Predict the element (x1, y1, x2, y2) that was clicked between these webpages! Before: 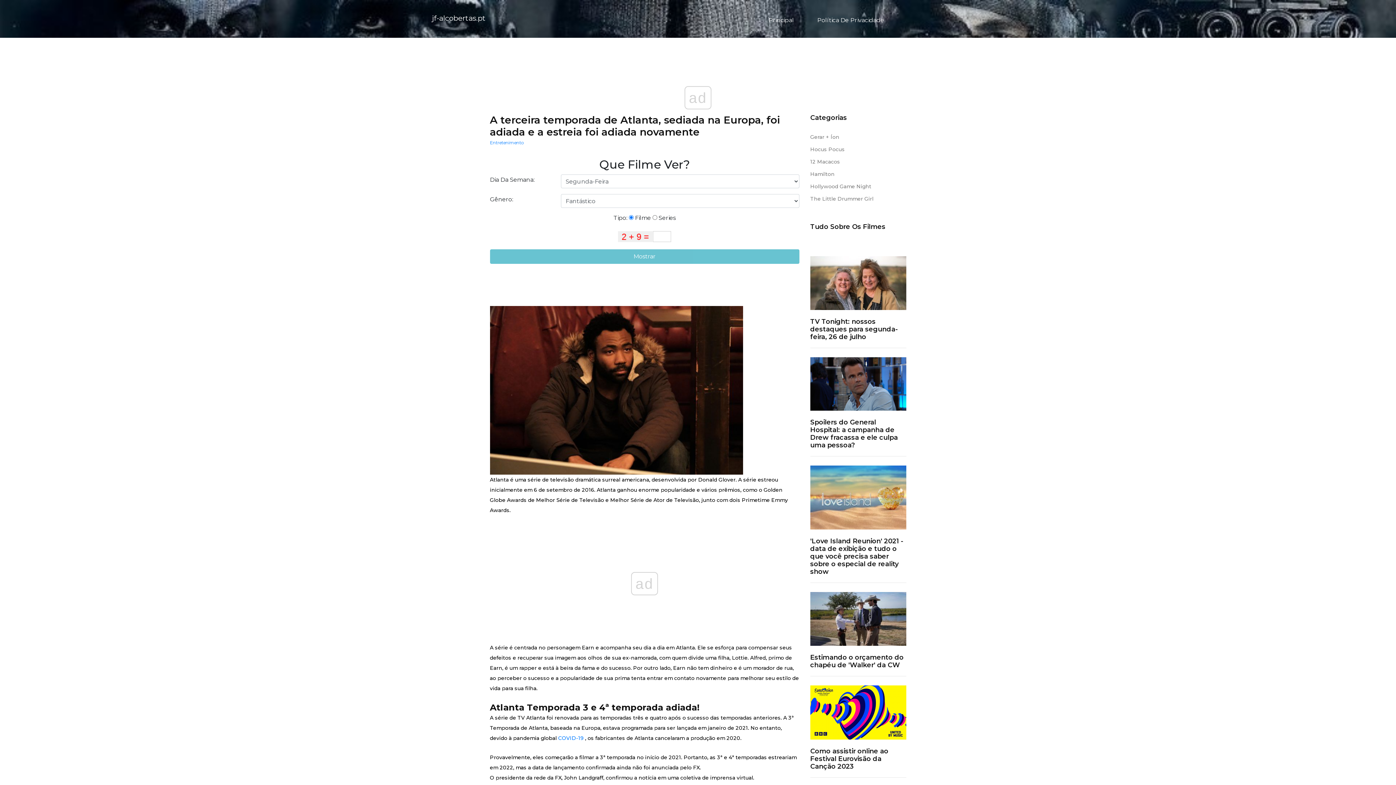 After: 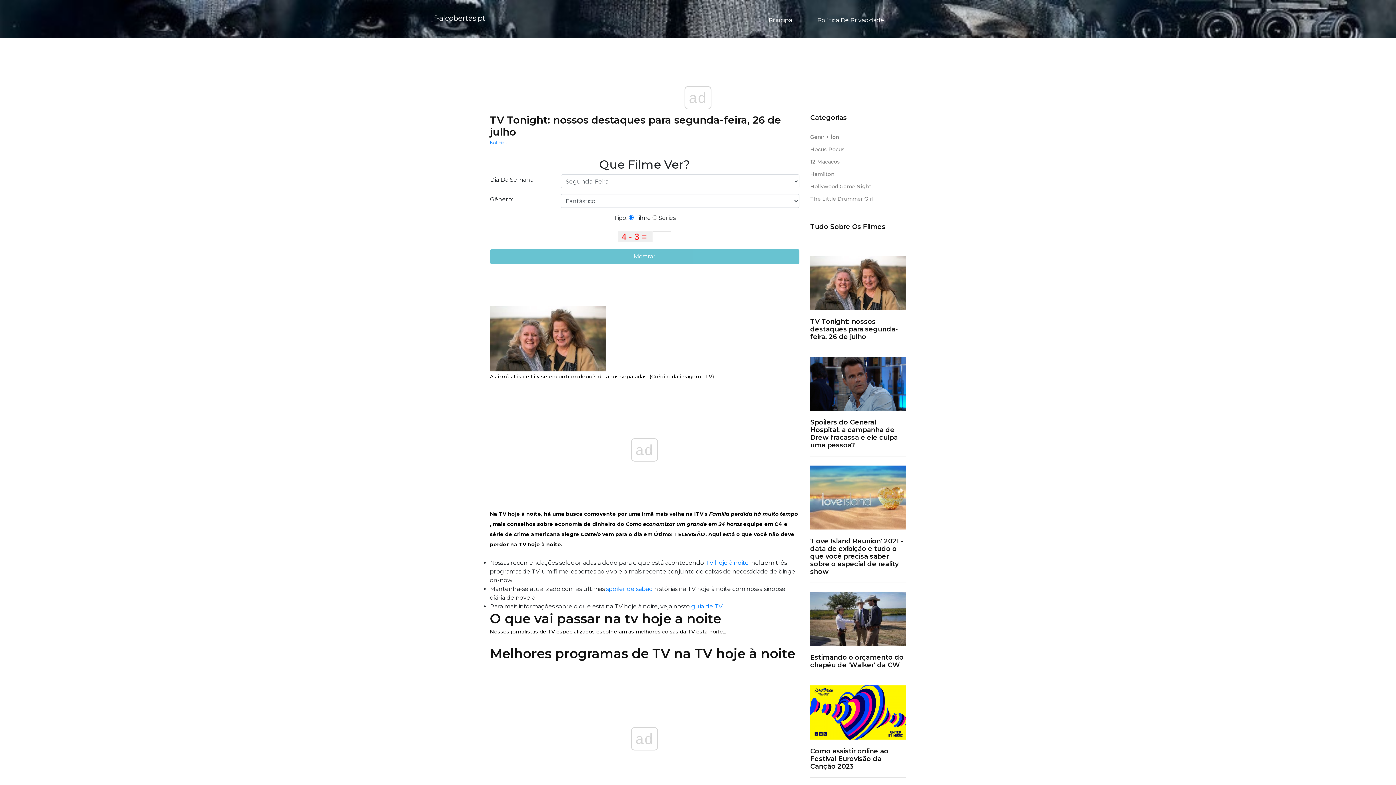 Action: bbox: (810, 283, 906, 289)